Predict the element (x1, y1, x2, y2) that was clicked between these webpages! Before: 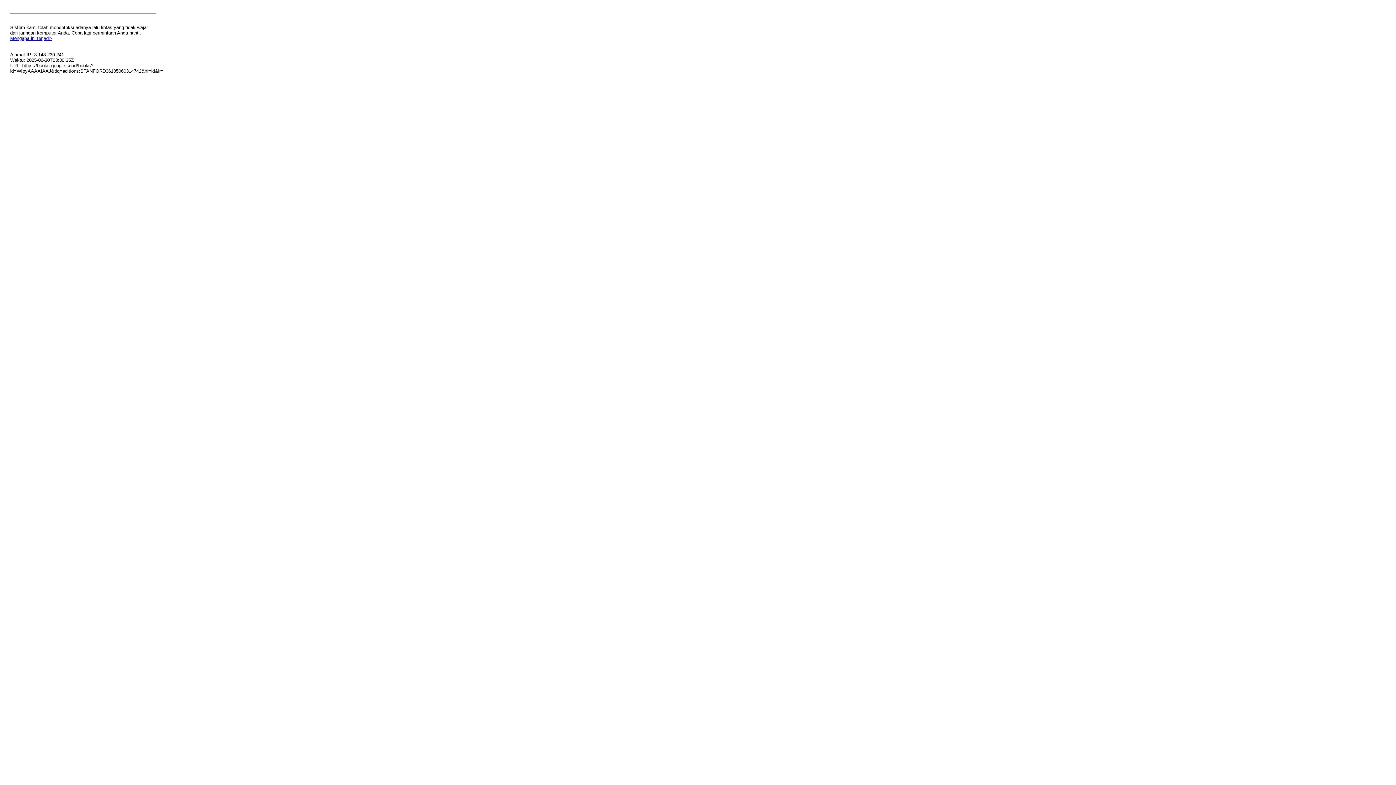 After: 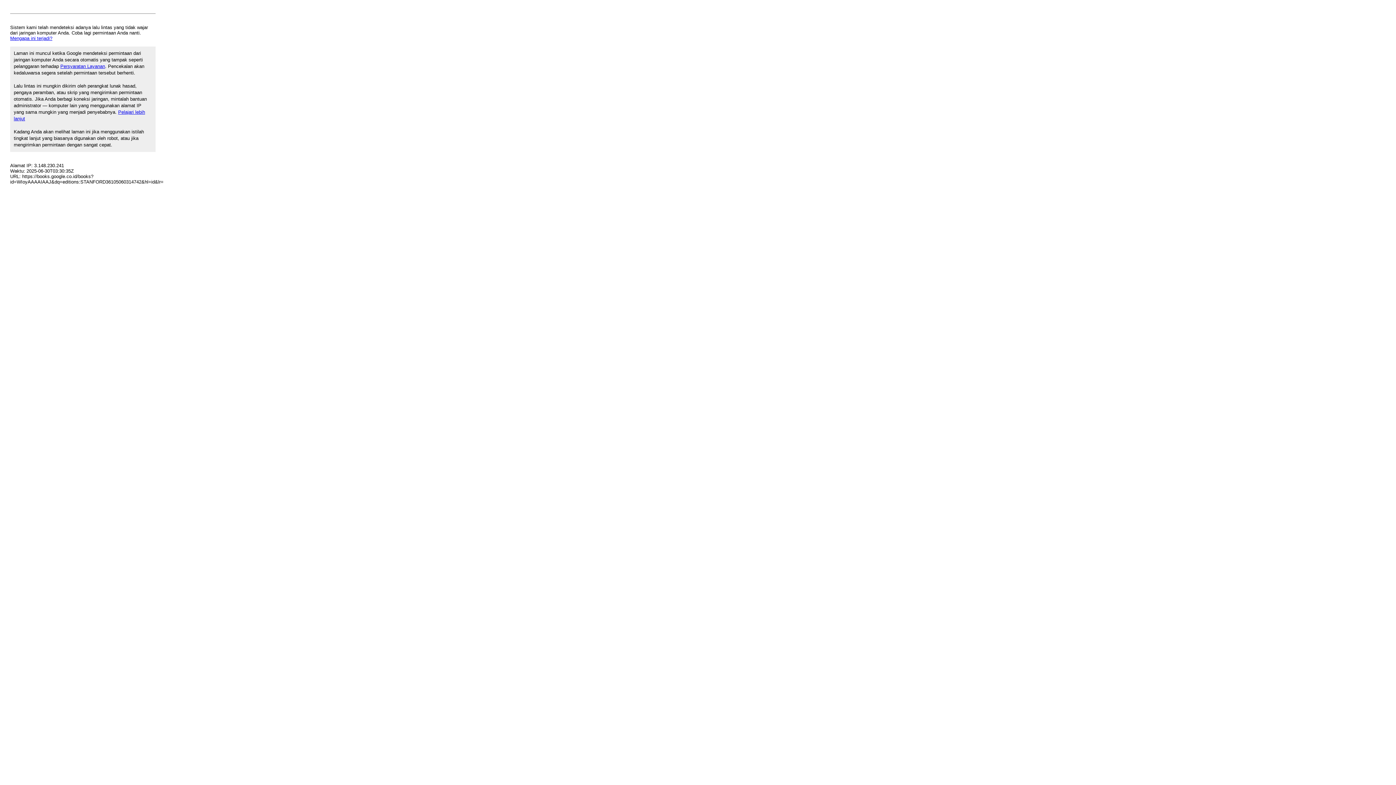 Action: label: Mengapa ini terjadi? bbox: (10, 35, 52, 41)